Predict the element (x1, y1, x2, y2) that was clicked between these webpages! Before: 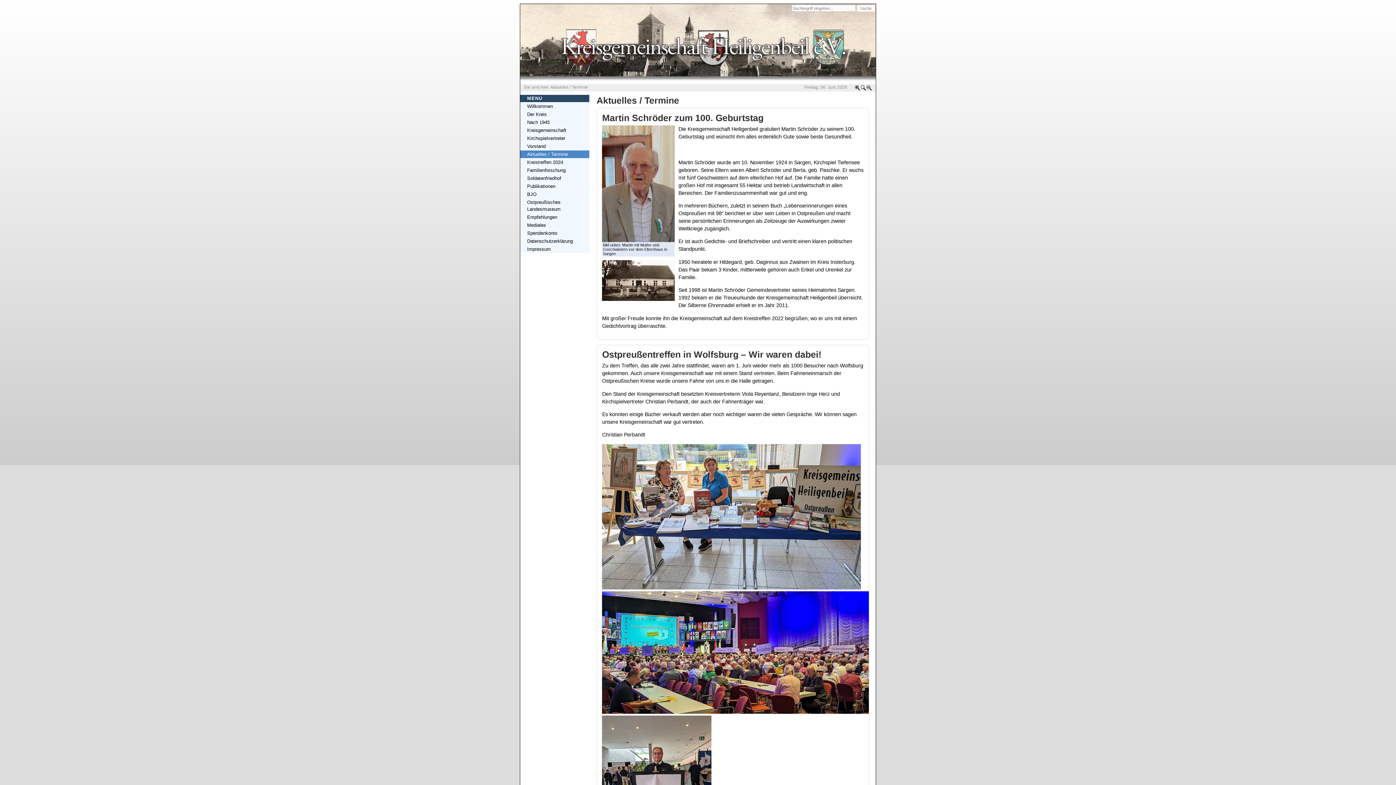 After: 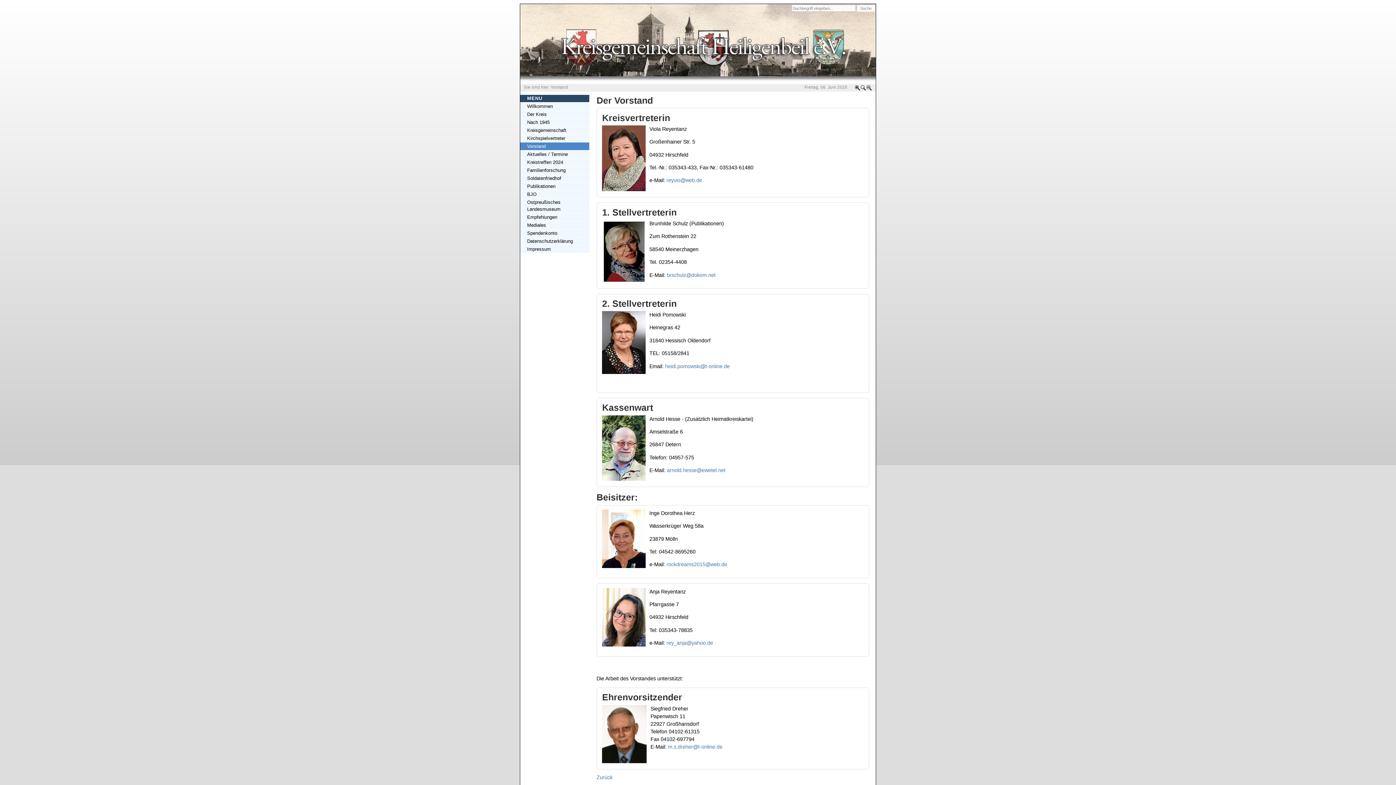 Action: bbox: (520, 142, 589, 150) label: Vorstand